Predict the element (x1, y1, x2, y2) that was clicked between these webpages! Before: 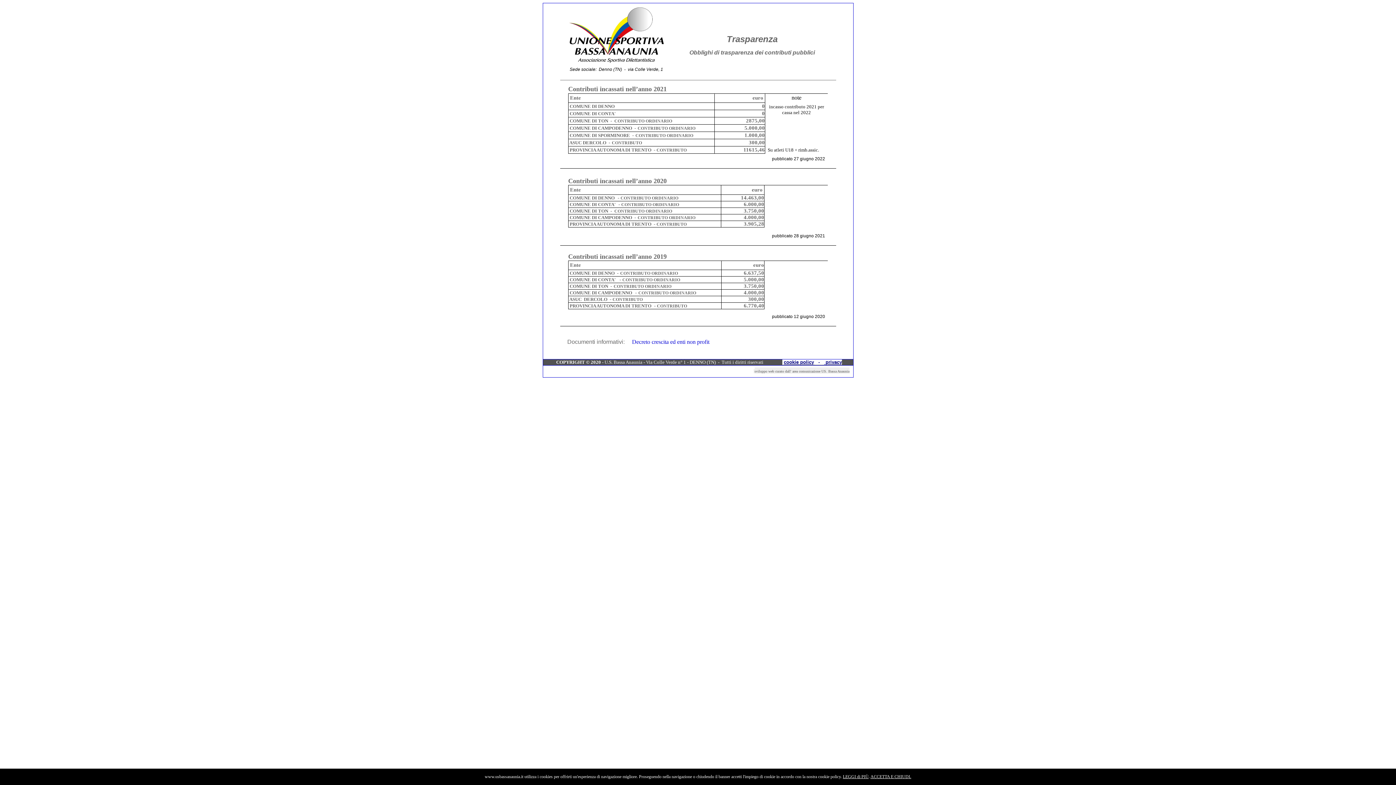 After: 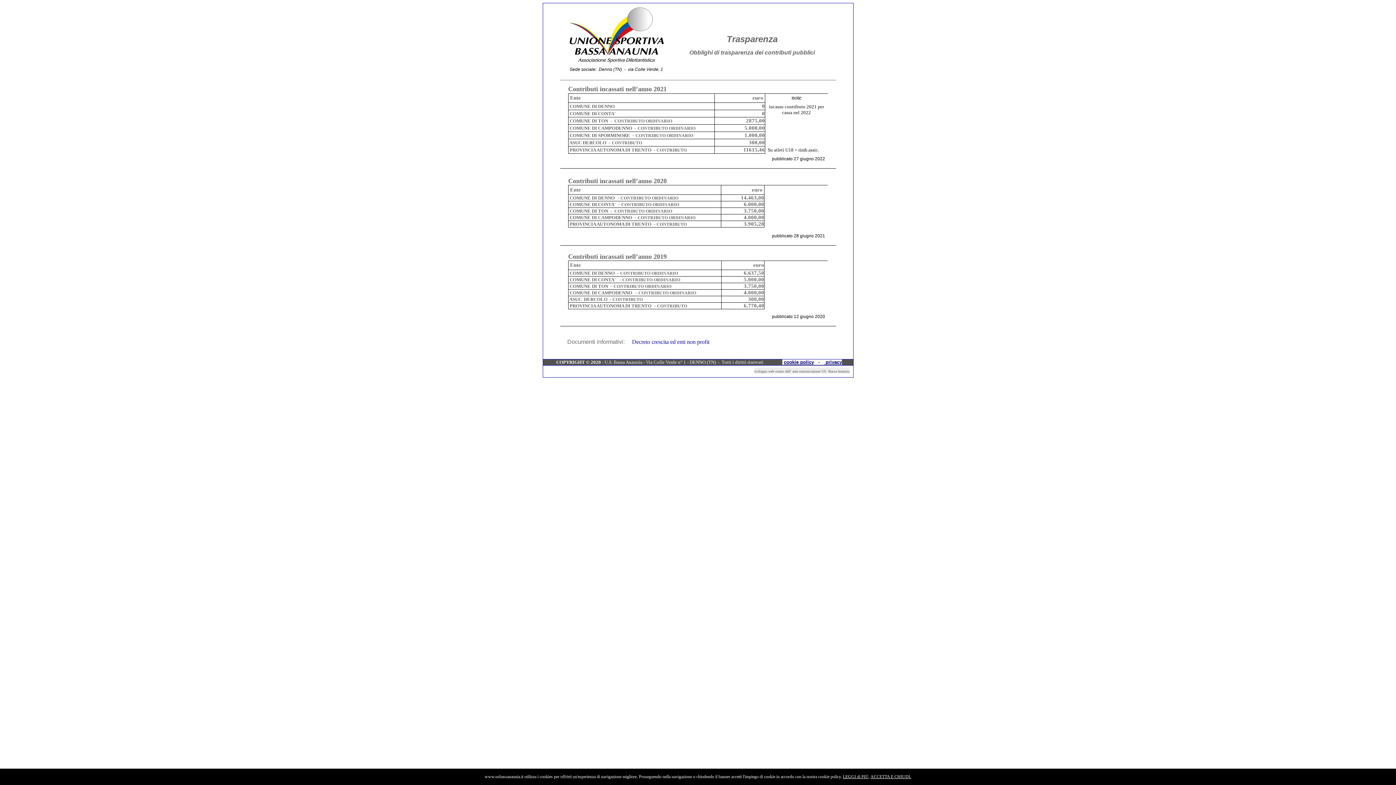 Action: label:  privacy bbox: (824, 359, 842, 365)